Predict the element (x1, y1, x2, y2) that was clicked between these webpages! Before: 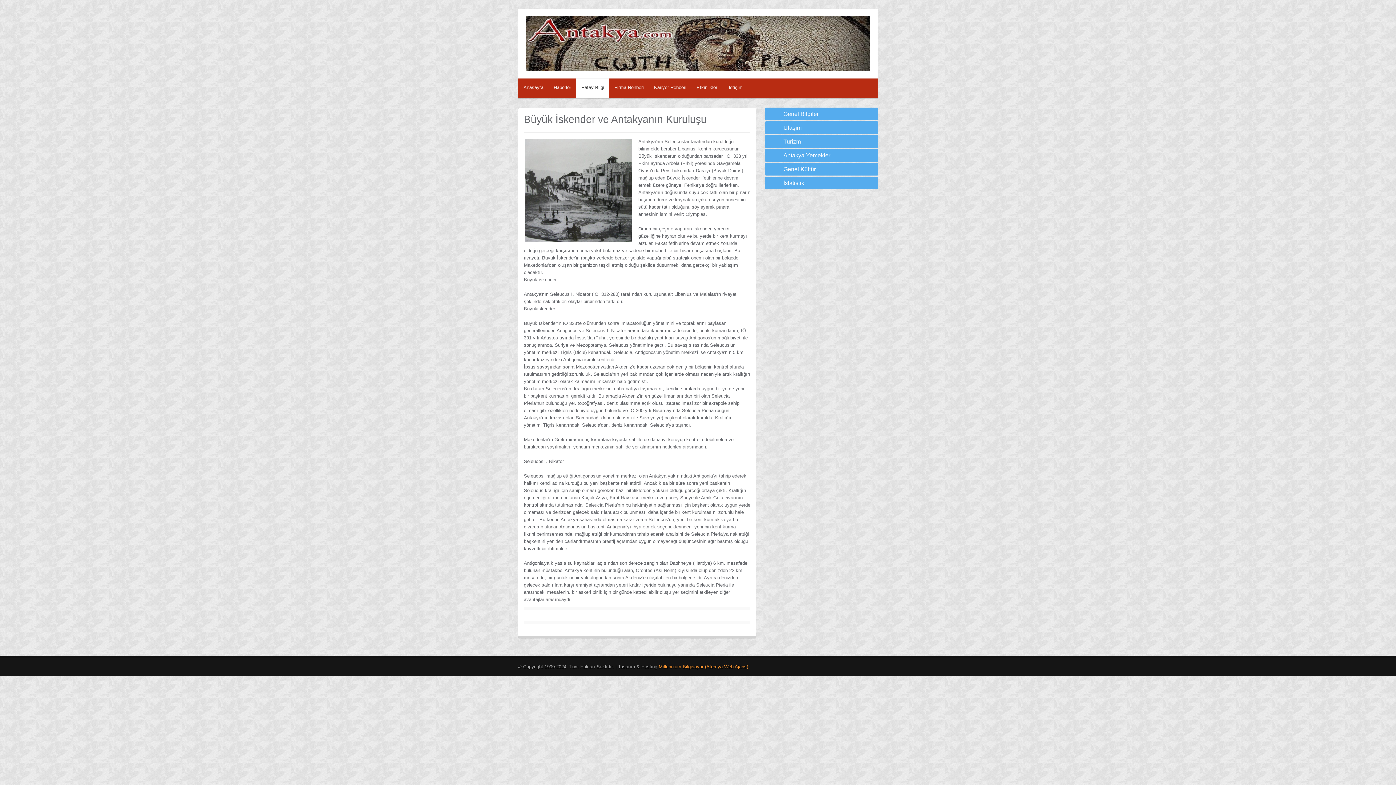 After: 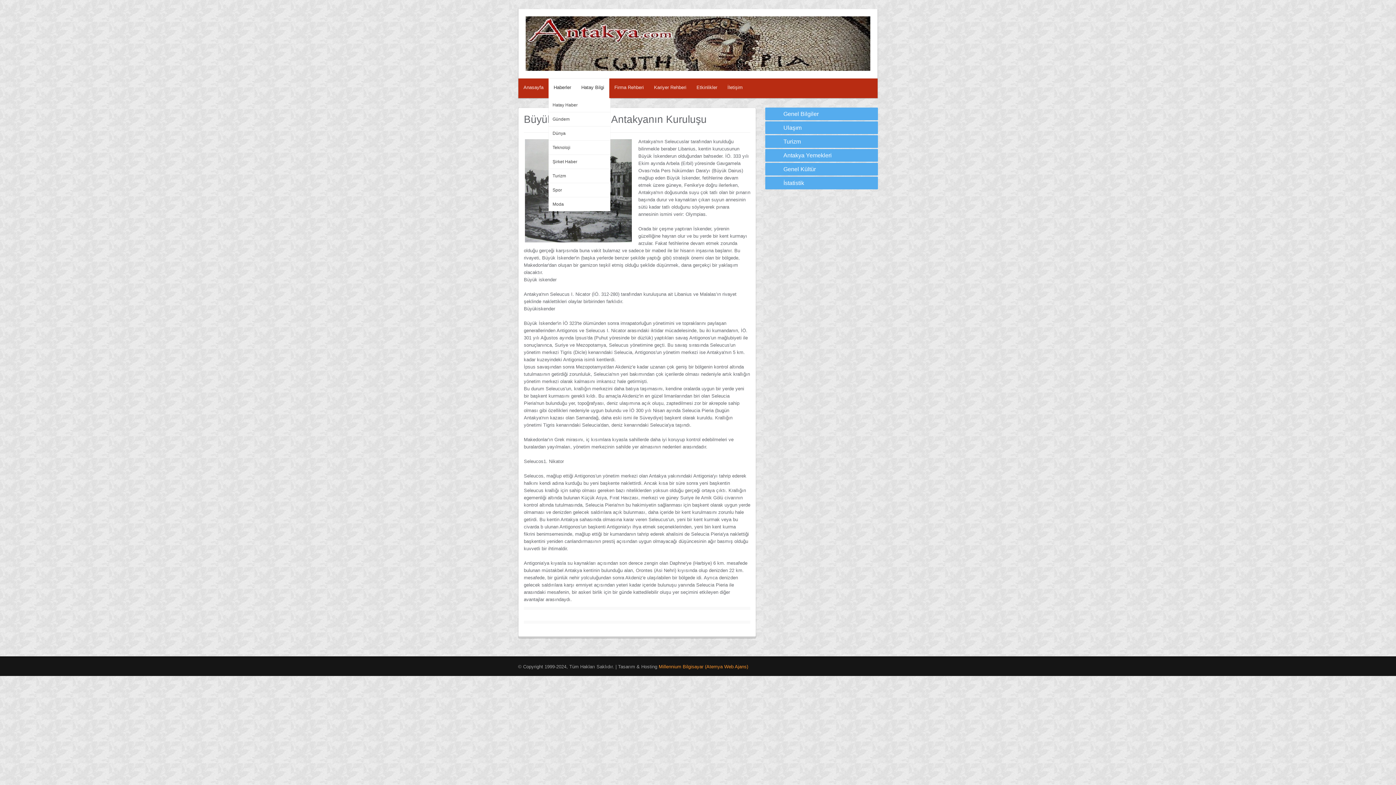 Action: label: Haberler bbox: (548, 78, 576, 98)